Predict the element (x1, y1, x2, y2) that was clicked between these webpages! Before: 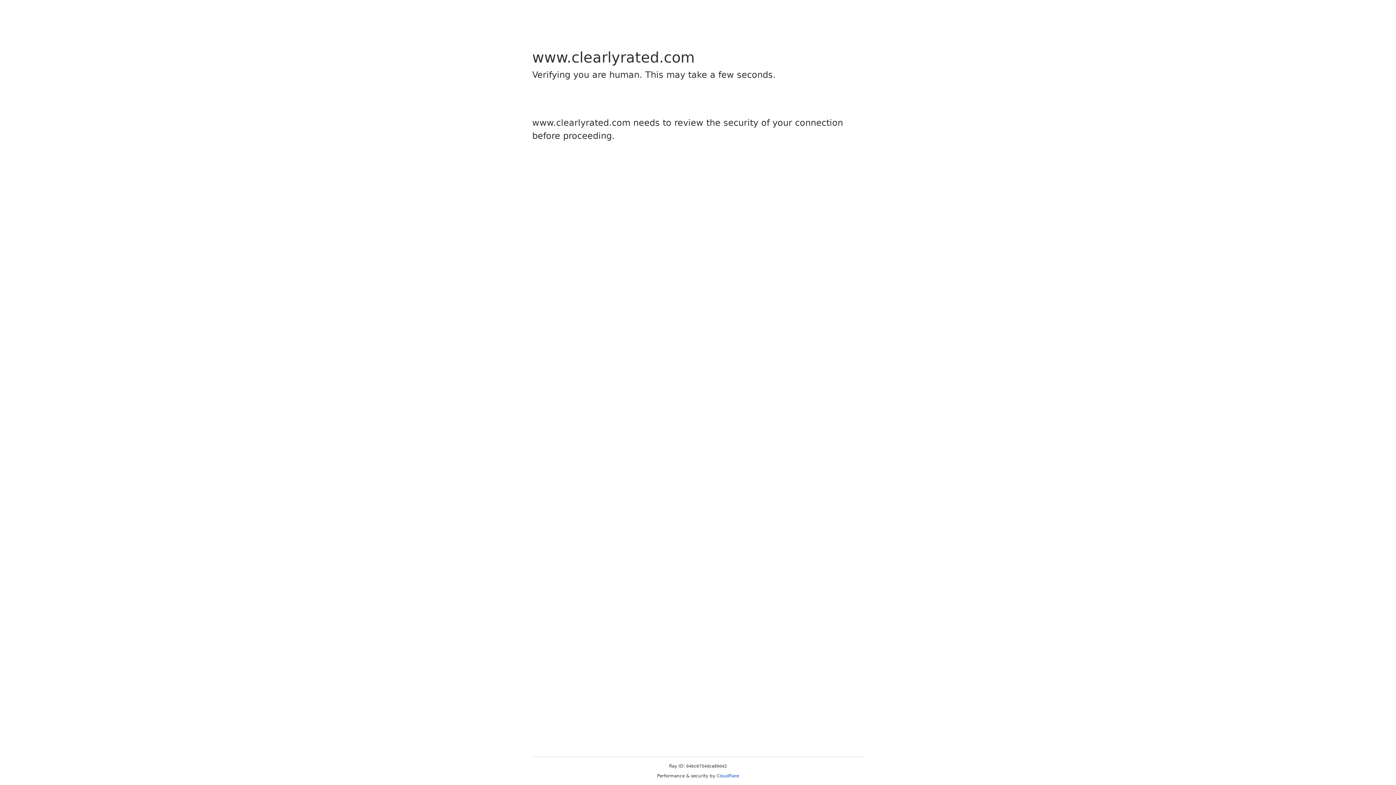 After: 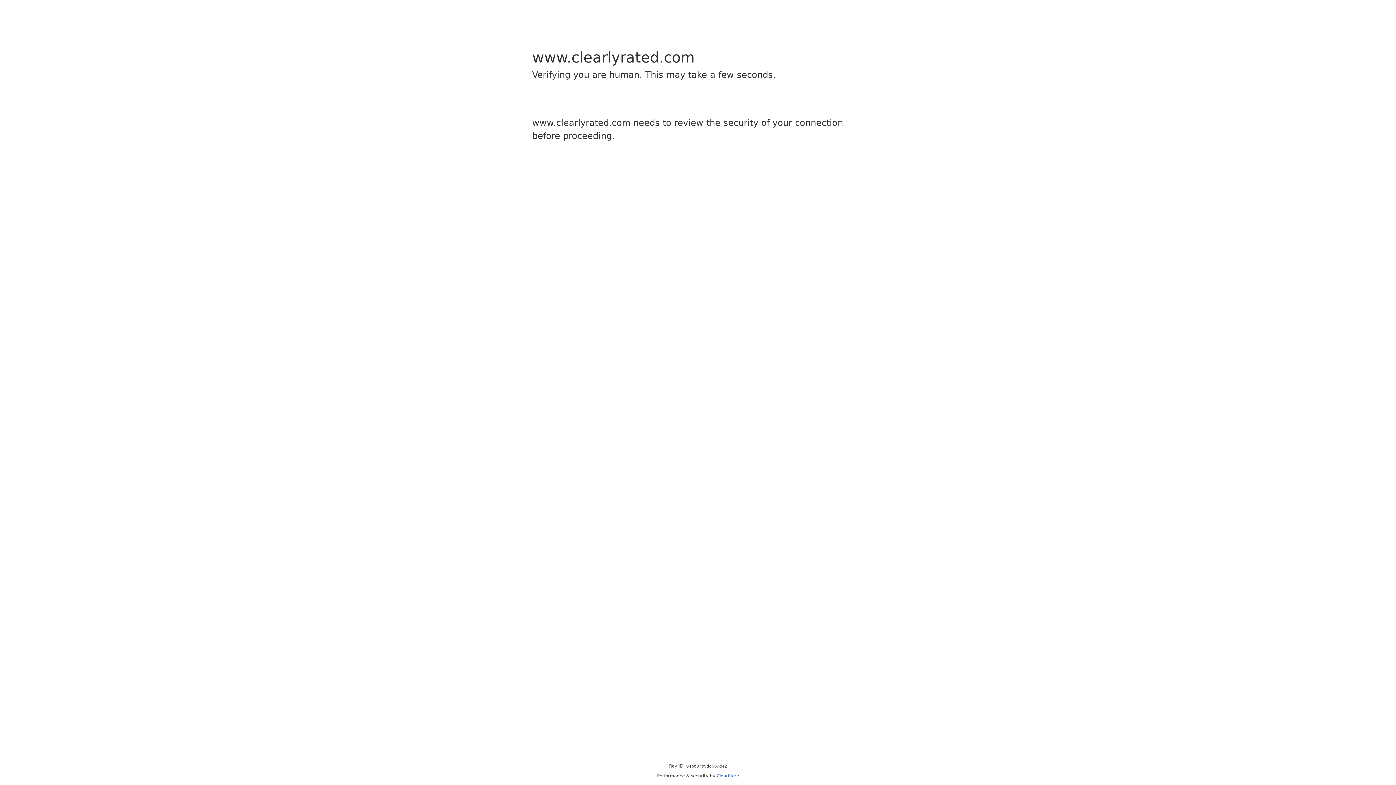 Action: label: Cloudflare bbox: (716, 773, 739, 778)